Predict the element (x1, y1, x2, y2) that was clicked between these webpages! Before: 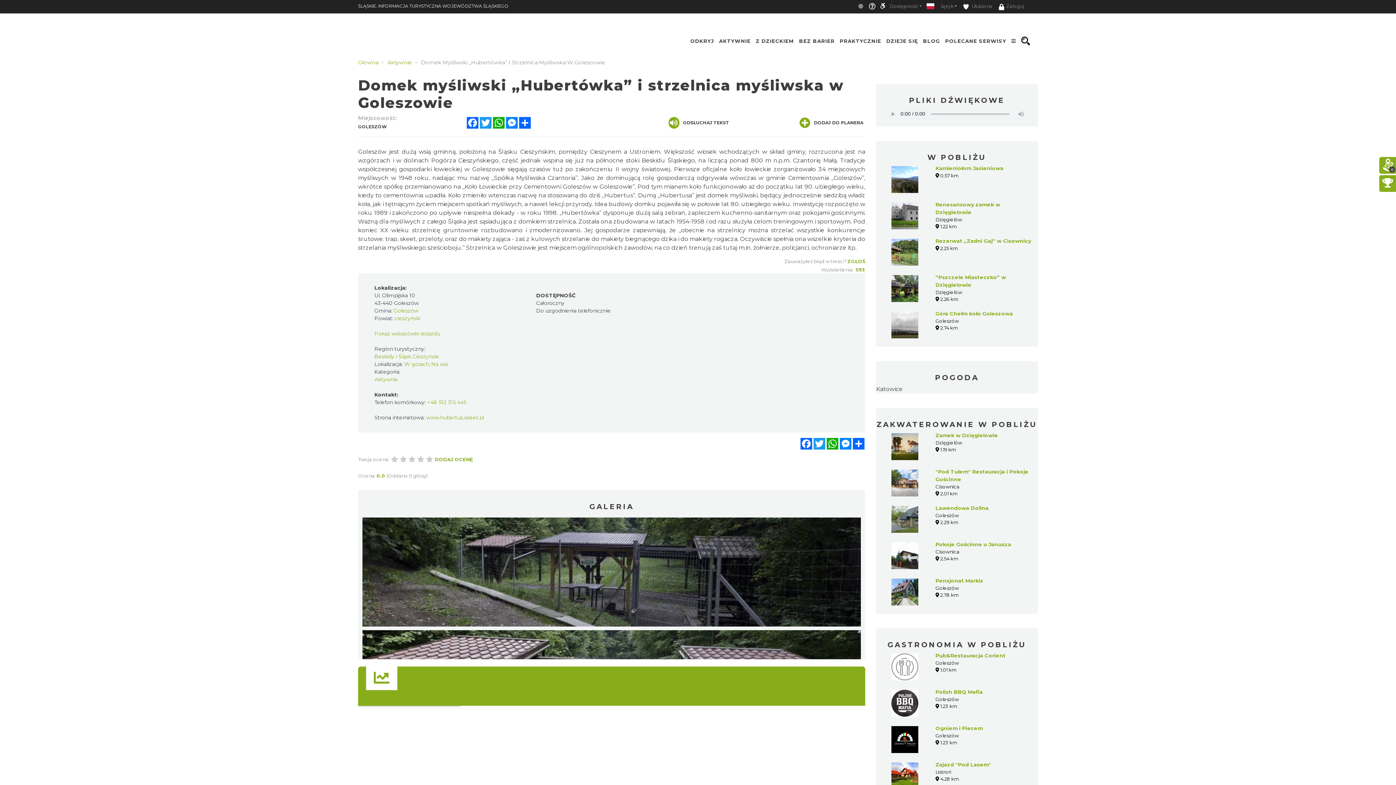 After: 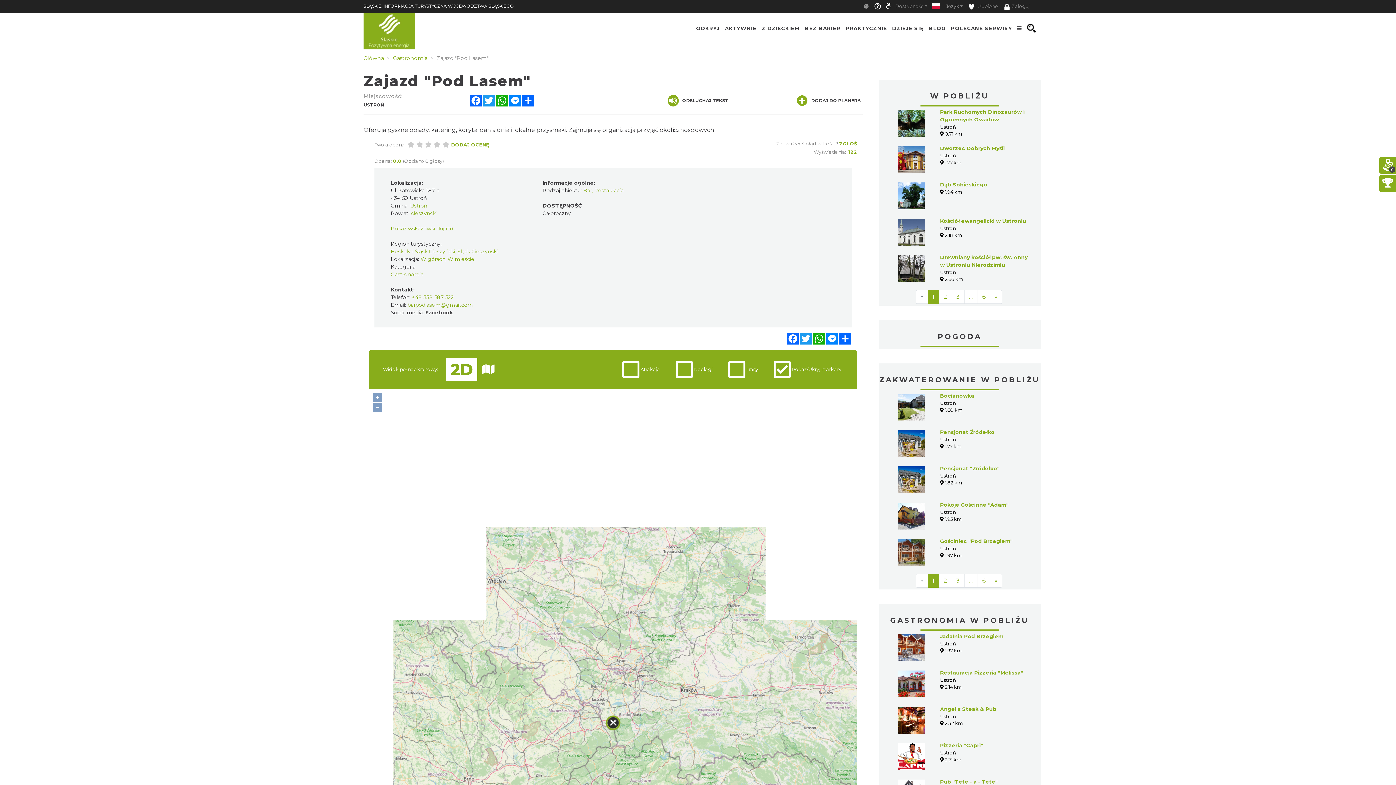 Action: bbox: (891, 761, 918, 789)